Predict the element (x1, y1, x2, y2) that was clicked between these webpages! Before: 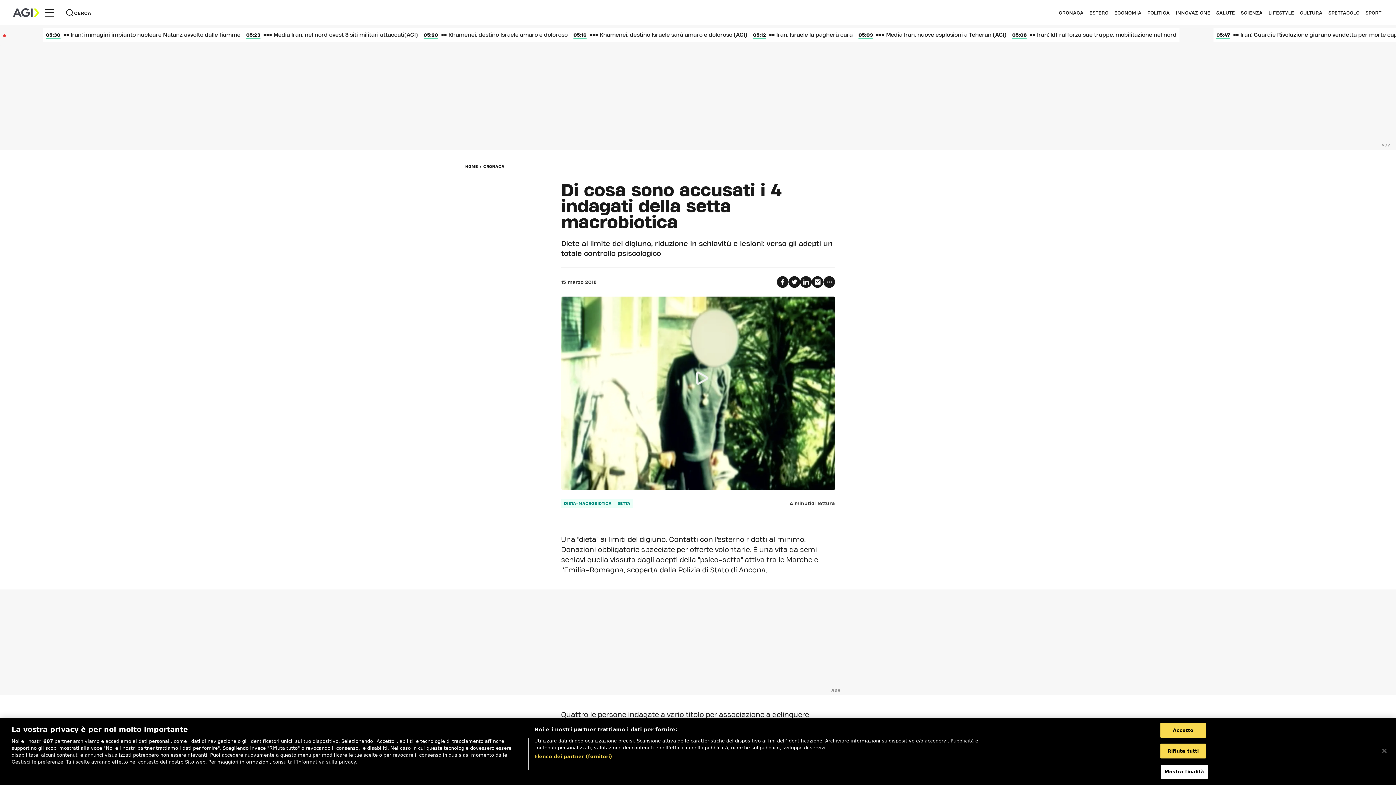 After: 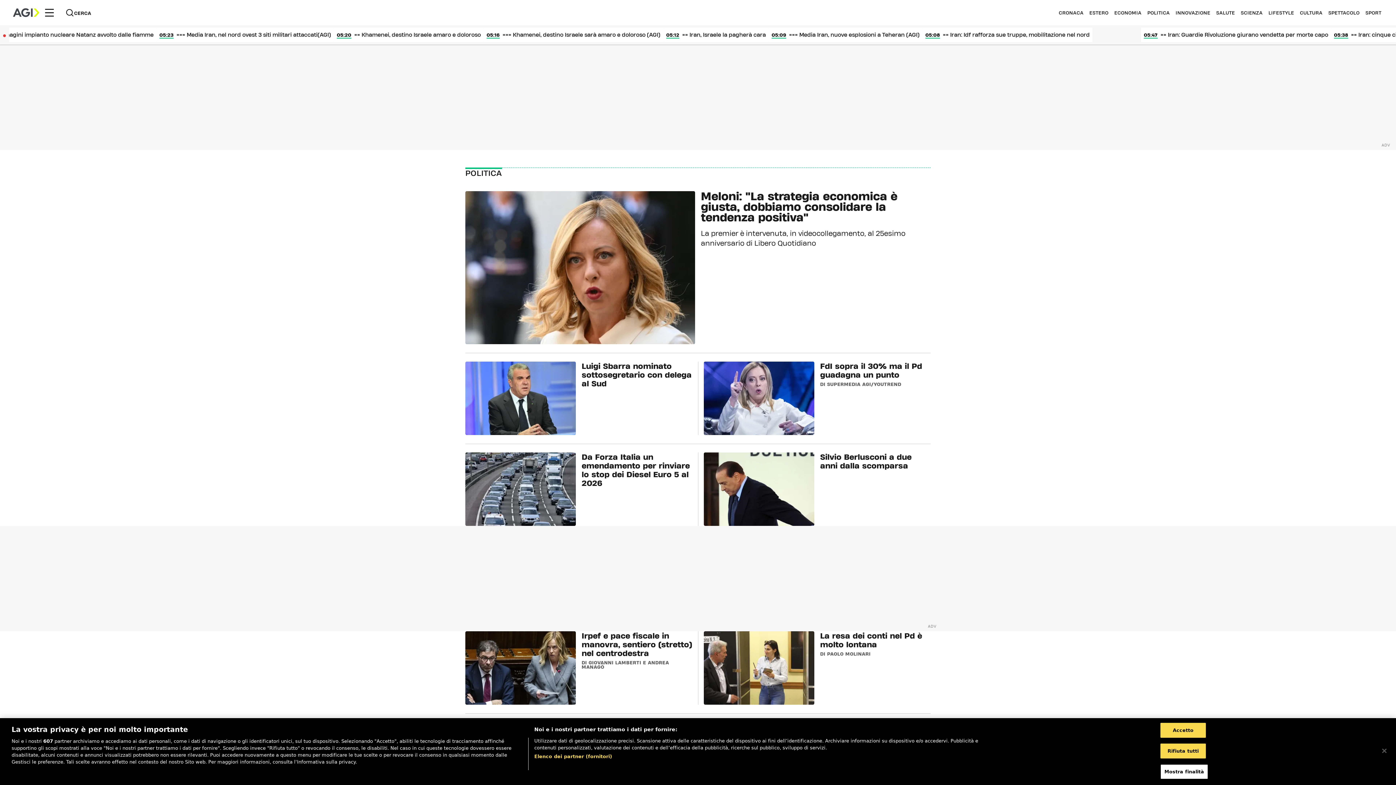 Action: bbox: (1147, 10, 1170, 14) label: POLITICA